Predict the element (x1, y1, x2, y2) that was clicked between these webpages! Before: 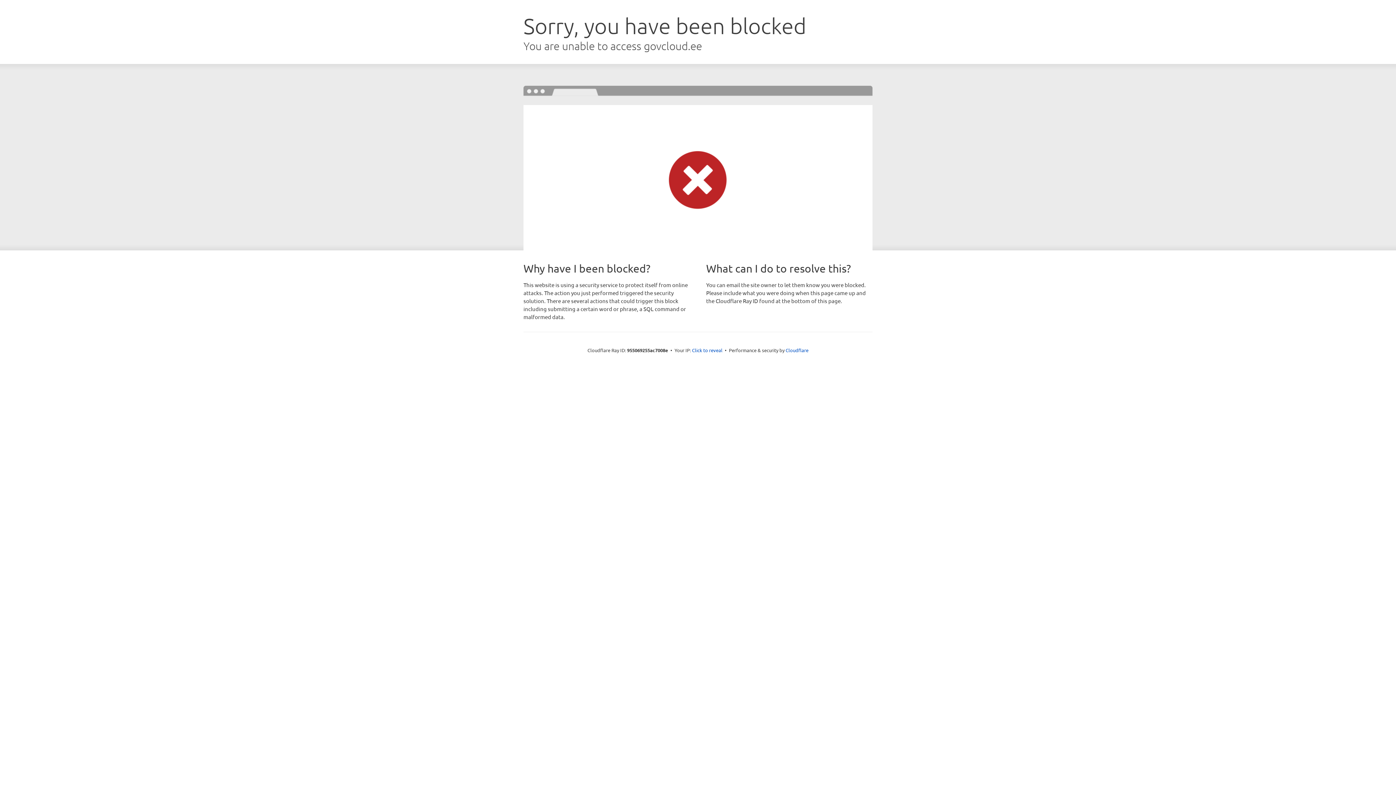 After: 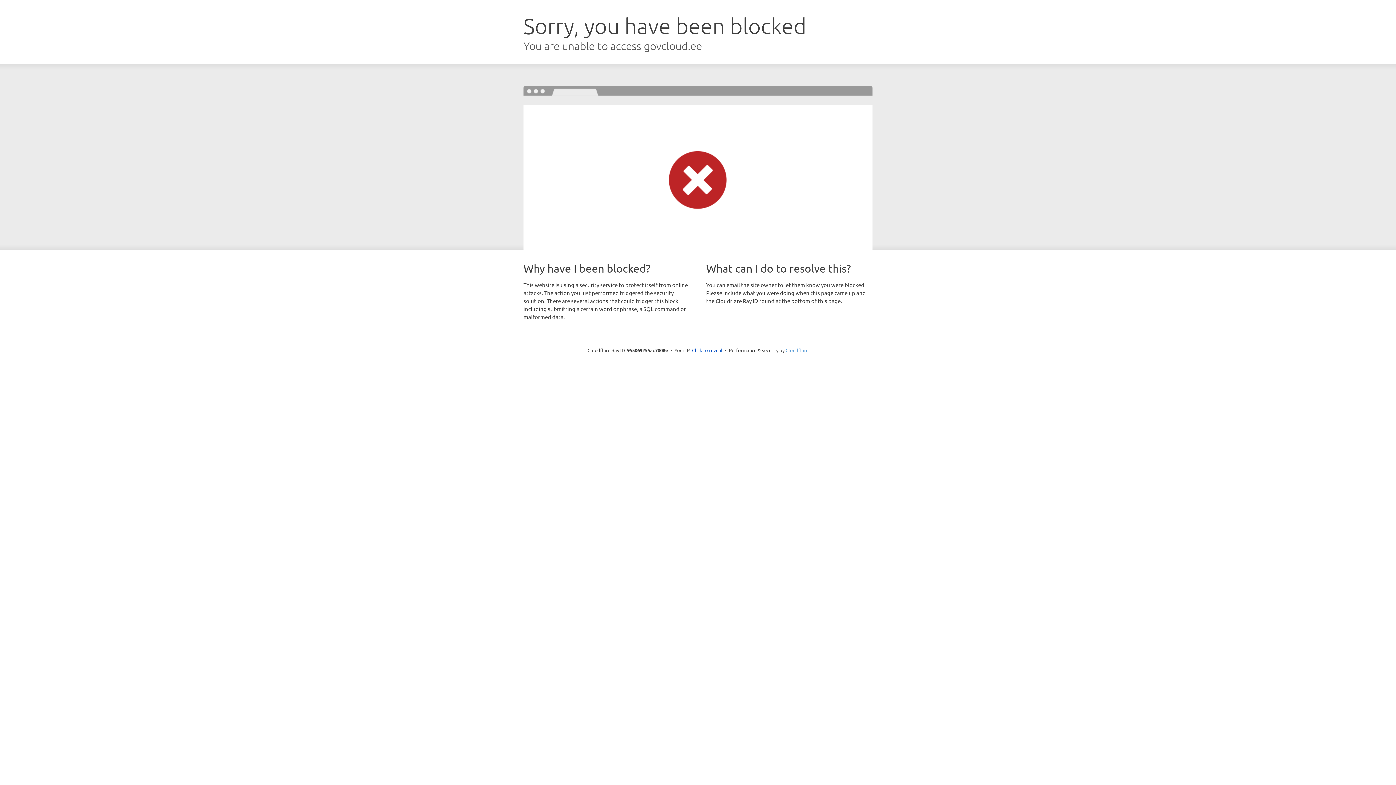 Action: bbox: (785, 347, 808, 353) label: Cloudflare